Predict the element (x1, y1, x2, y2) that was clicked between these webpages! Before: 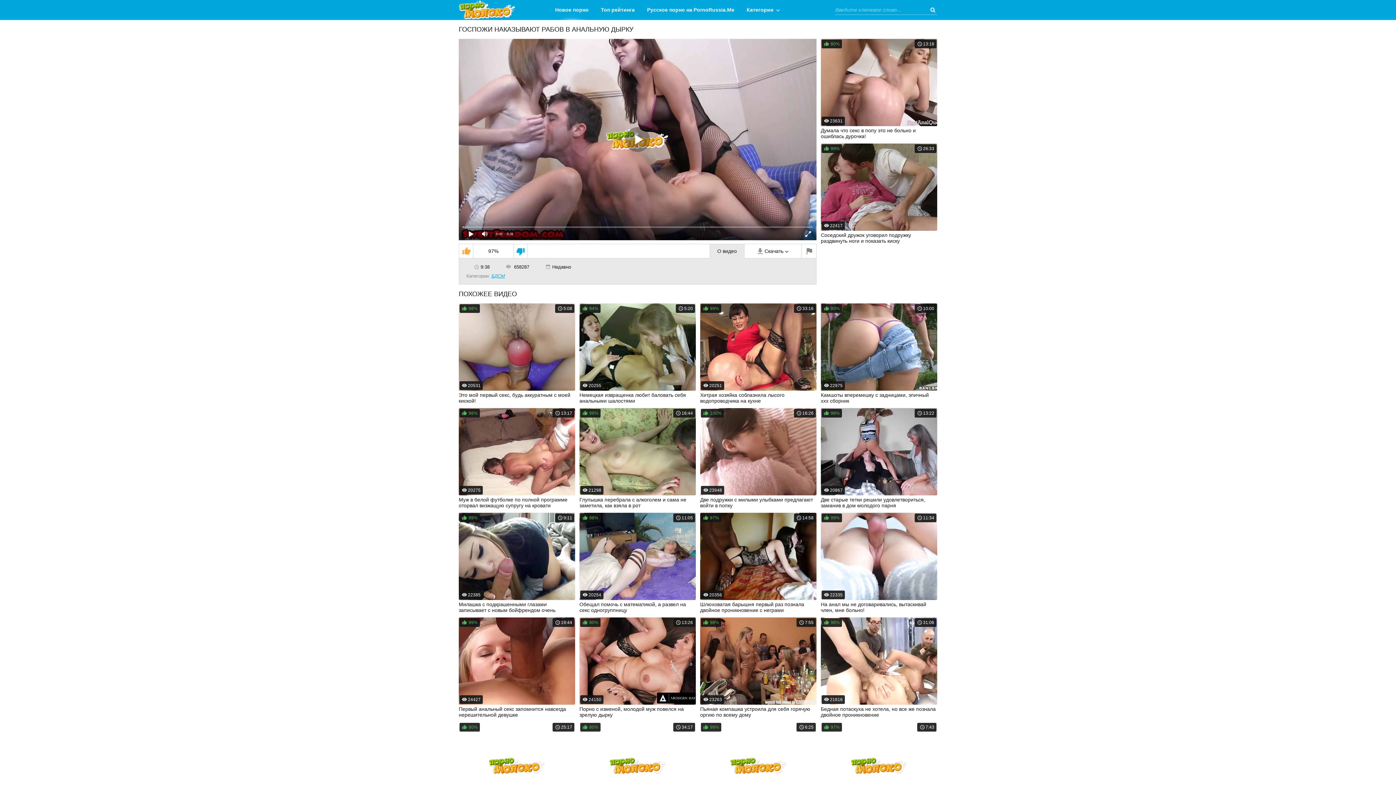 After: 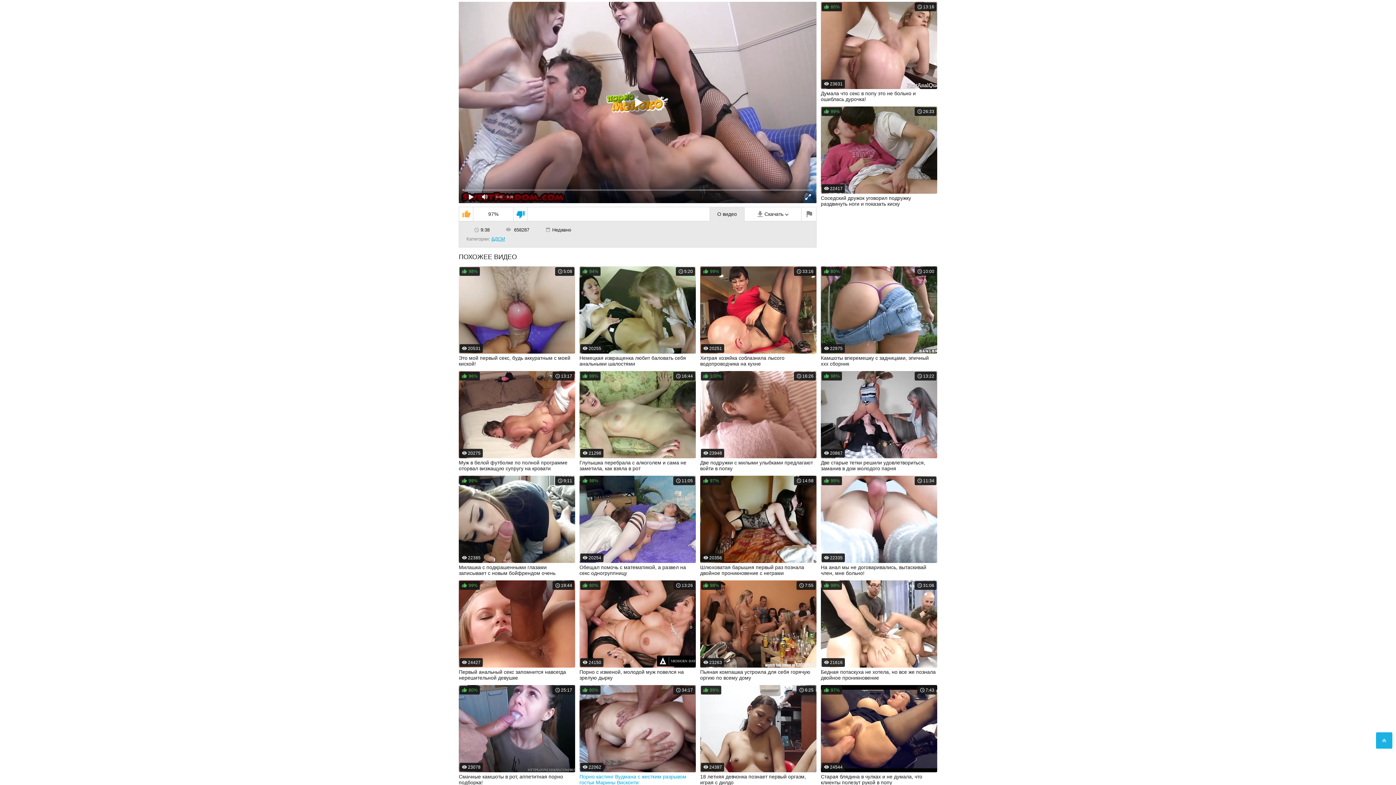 Action: bbox: (579, 722, 696, 822) label: 80%
34:17
22062
Порно кастинг Вудмана с жестким разрывом гостьи Марины Висконти